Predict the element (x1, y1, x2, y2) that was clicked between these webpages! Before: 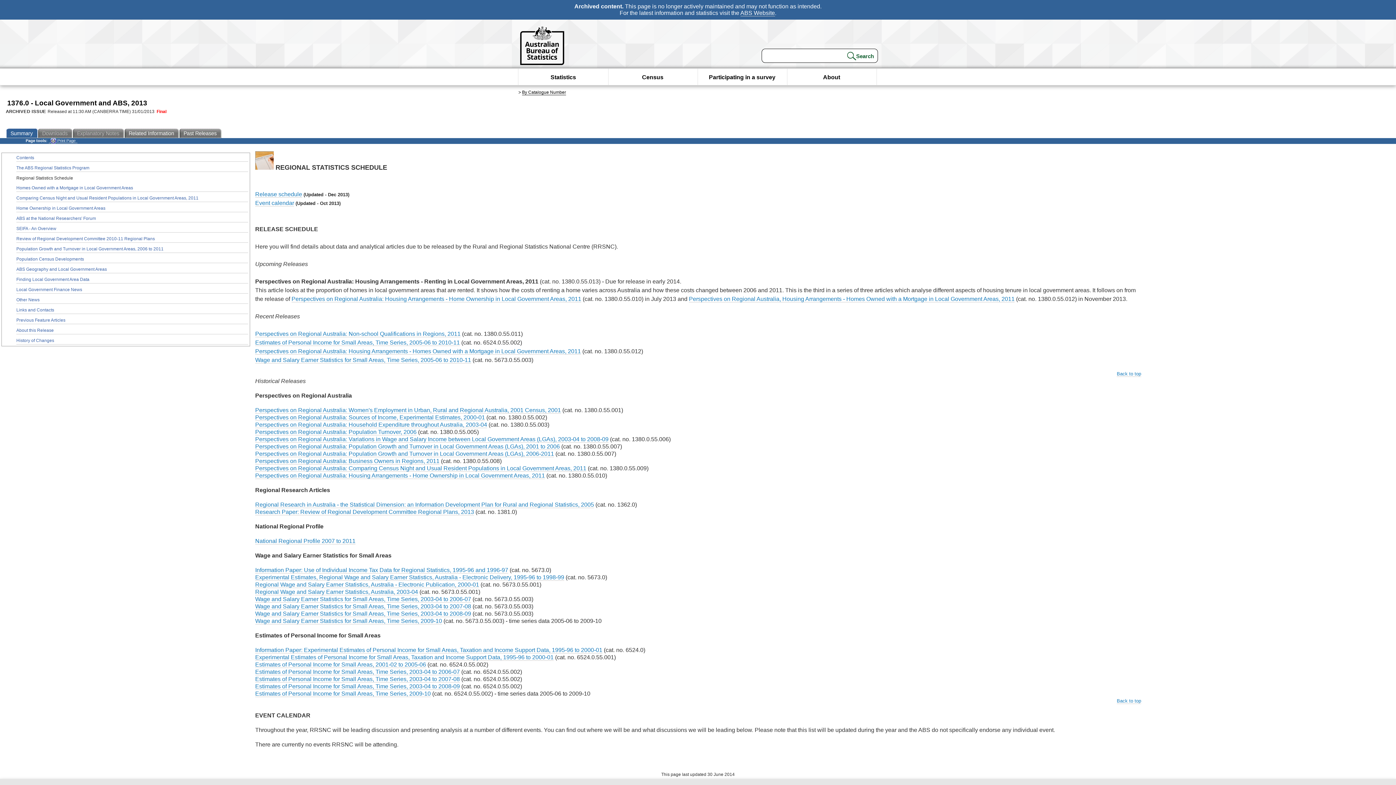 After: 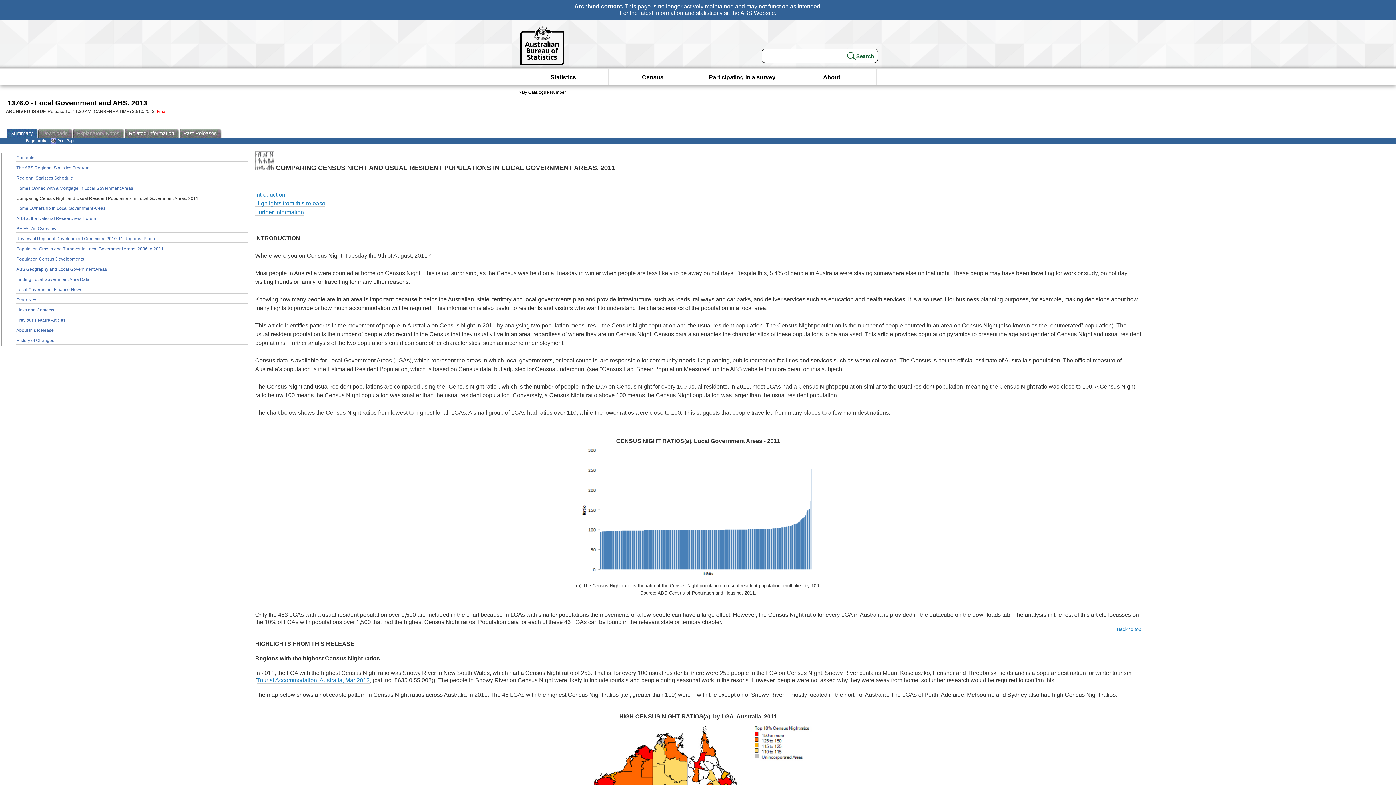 Action: label: Comparing Census Night and Usual Resident Populations in Local Government Areas, 2011 bbox: (16, 194, 248, 202)